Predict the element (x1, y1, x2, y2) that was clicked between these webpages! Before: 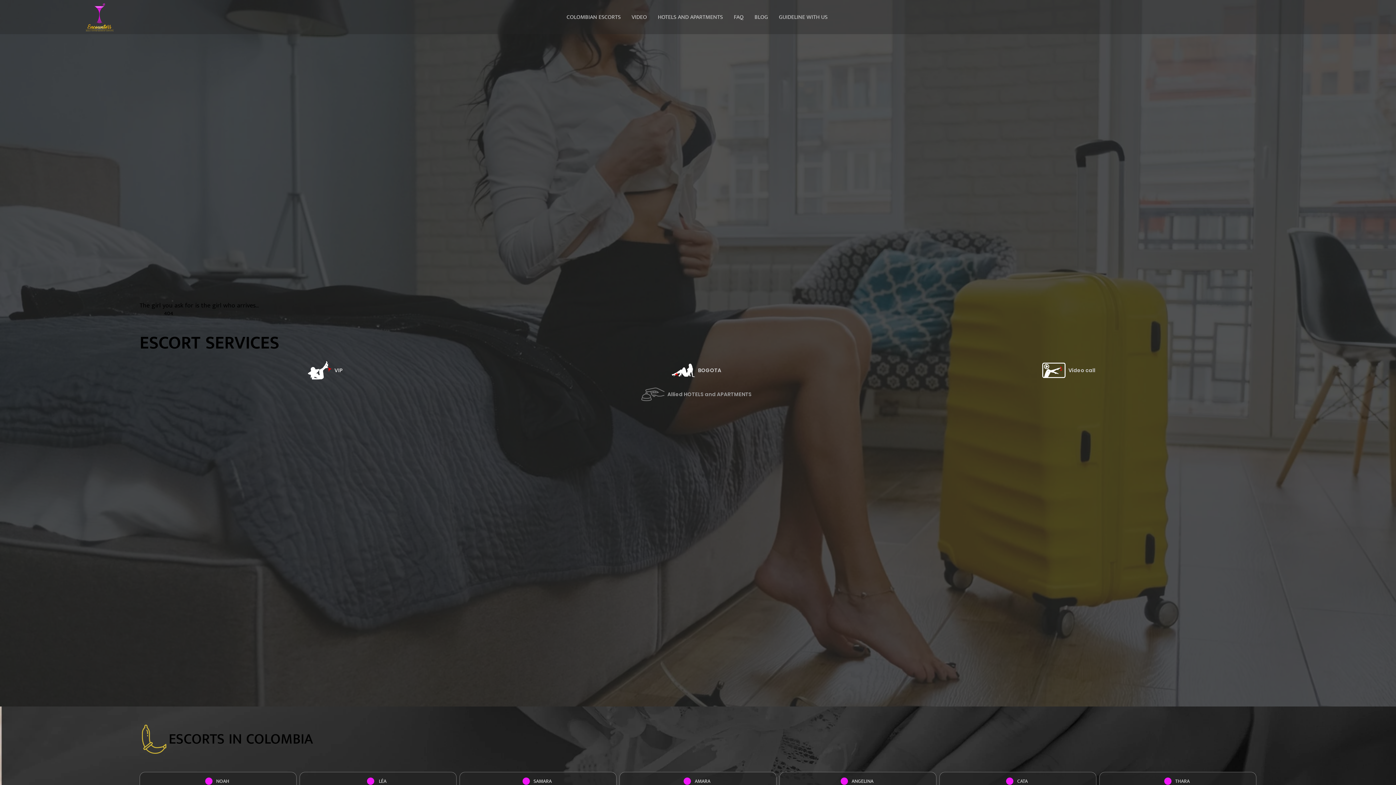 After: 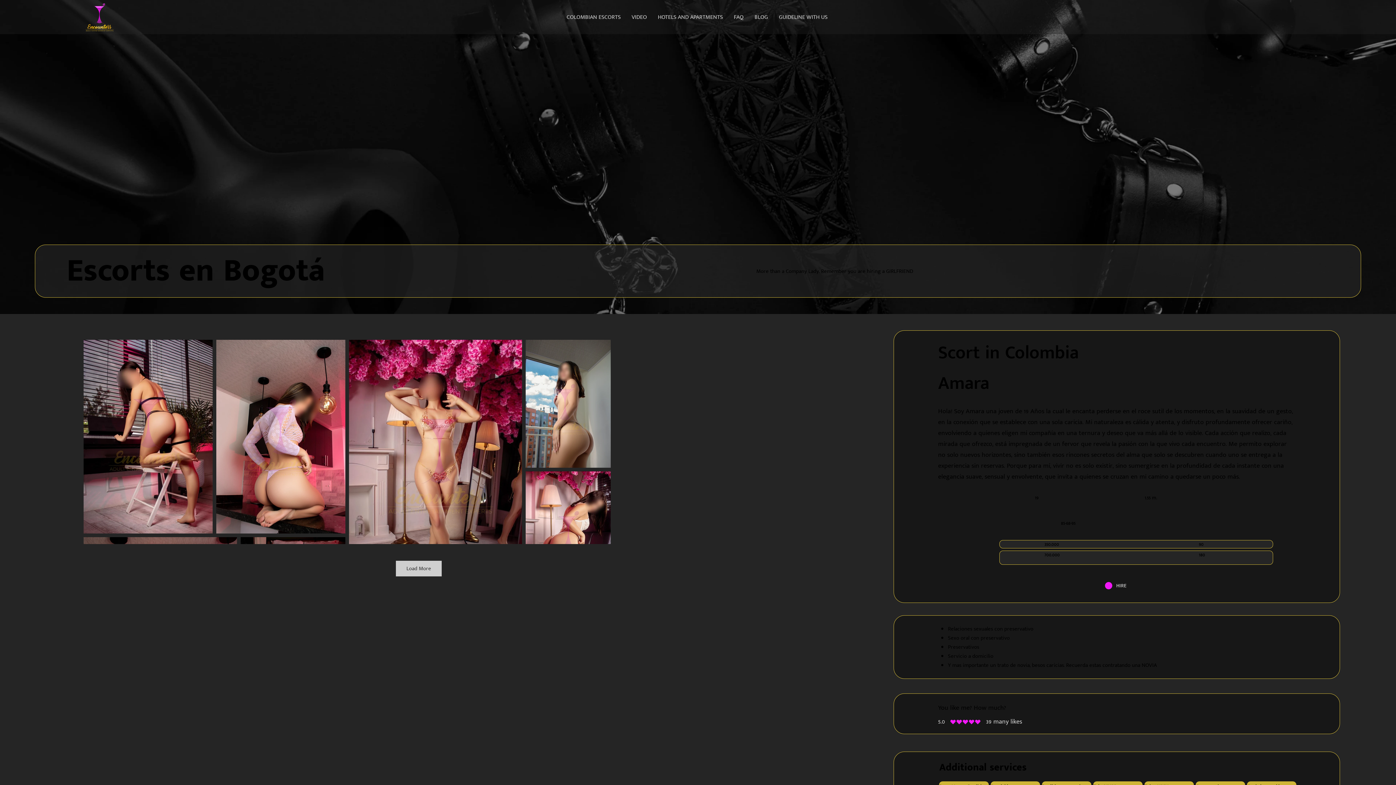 Action: bbox: (619, 772, 776, 790) label: Amara